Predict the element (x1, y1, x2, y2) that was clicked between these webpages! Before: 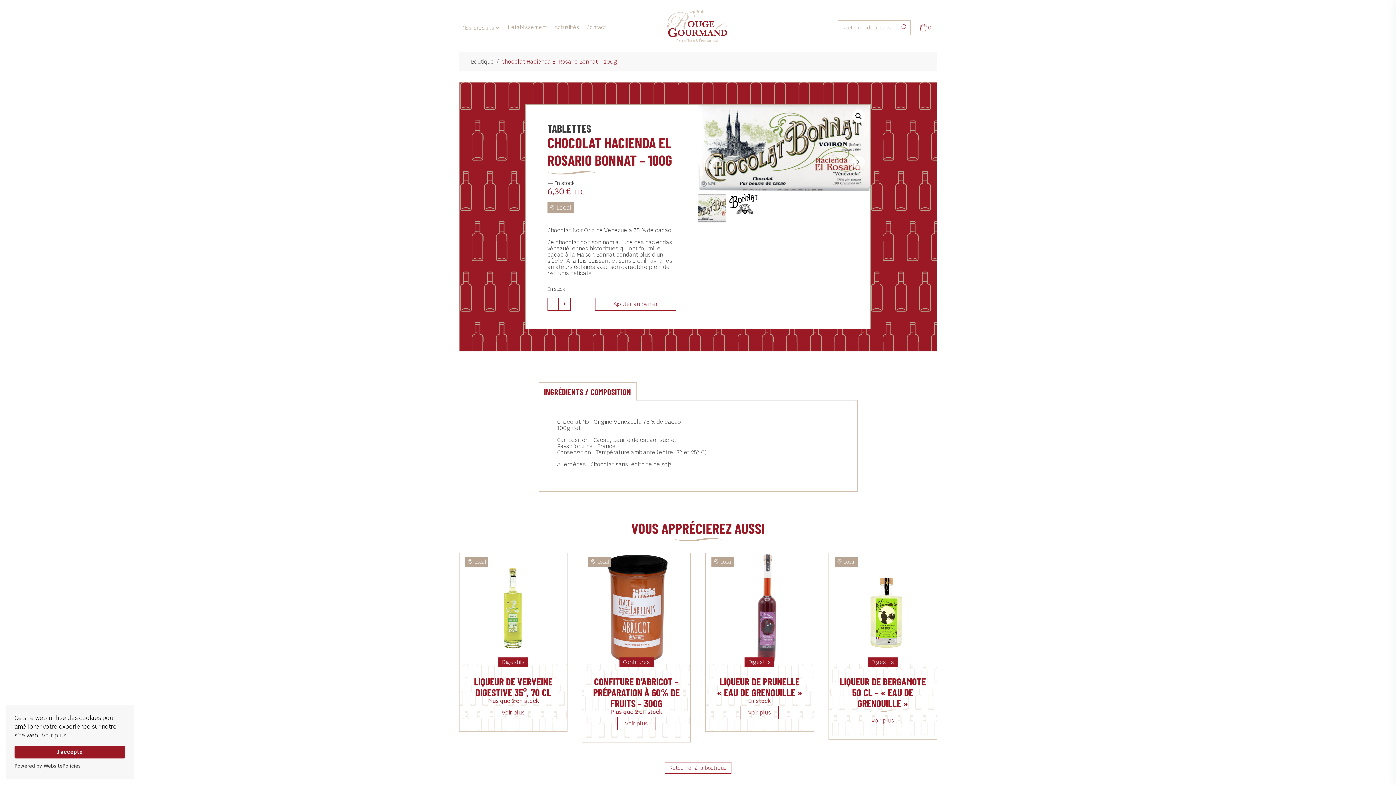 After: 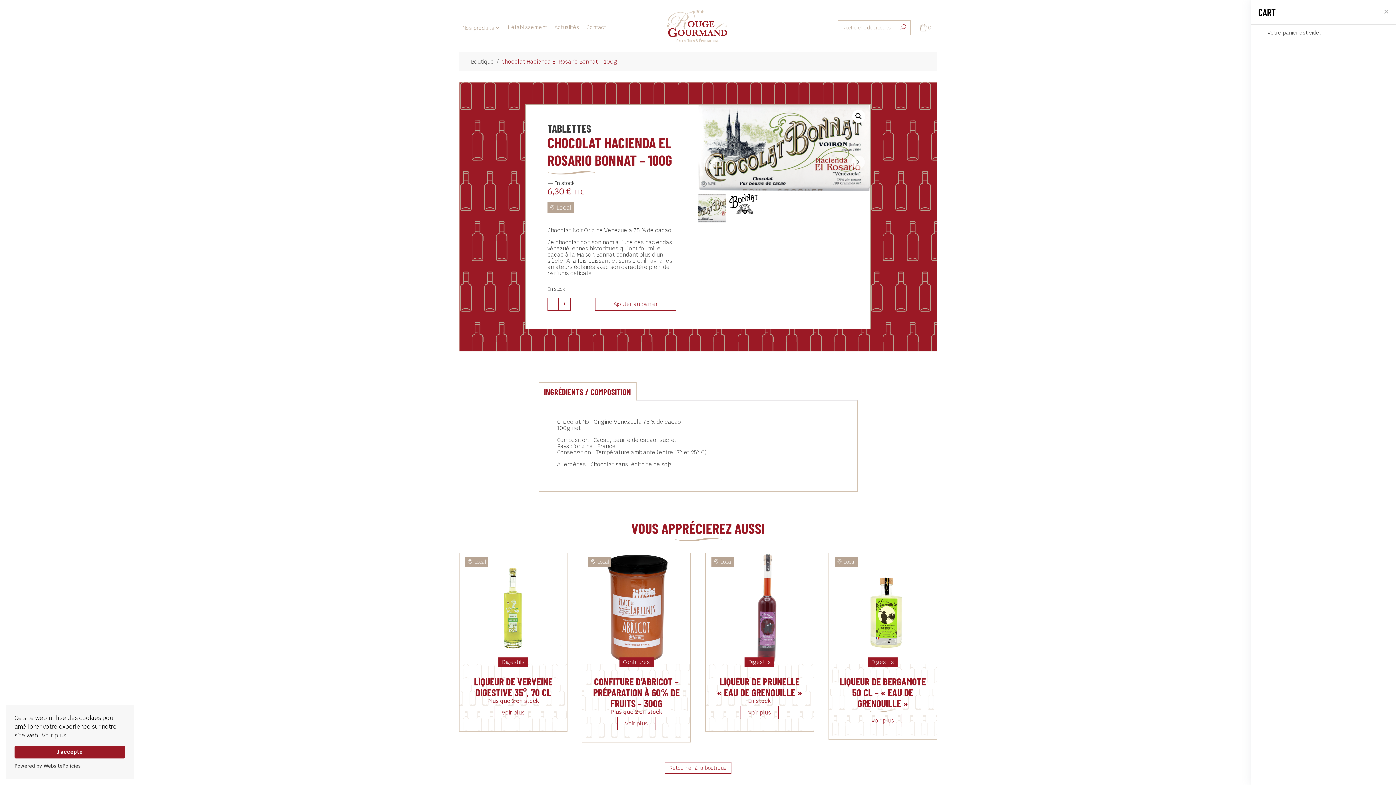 Action: bbox: (920, 23, 932, 31) label: 0